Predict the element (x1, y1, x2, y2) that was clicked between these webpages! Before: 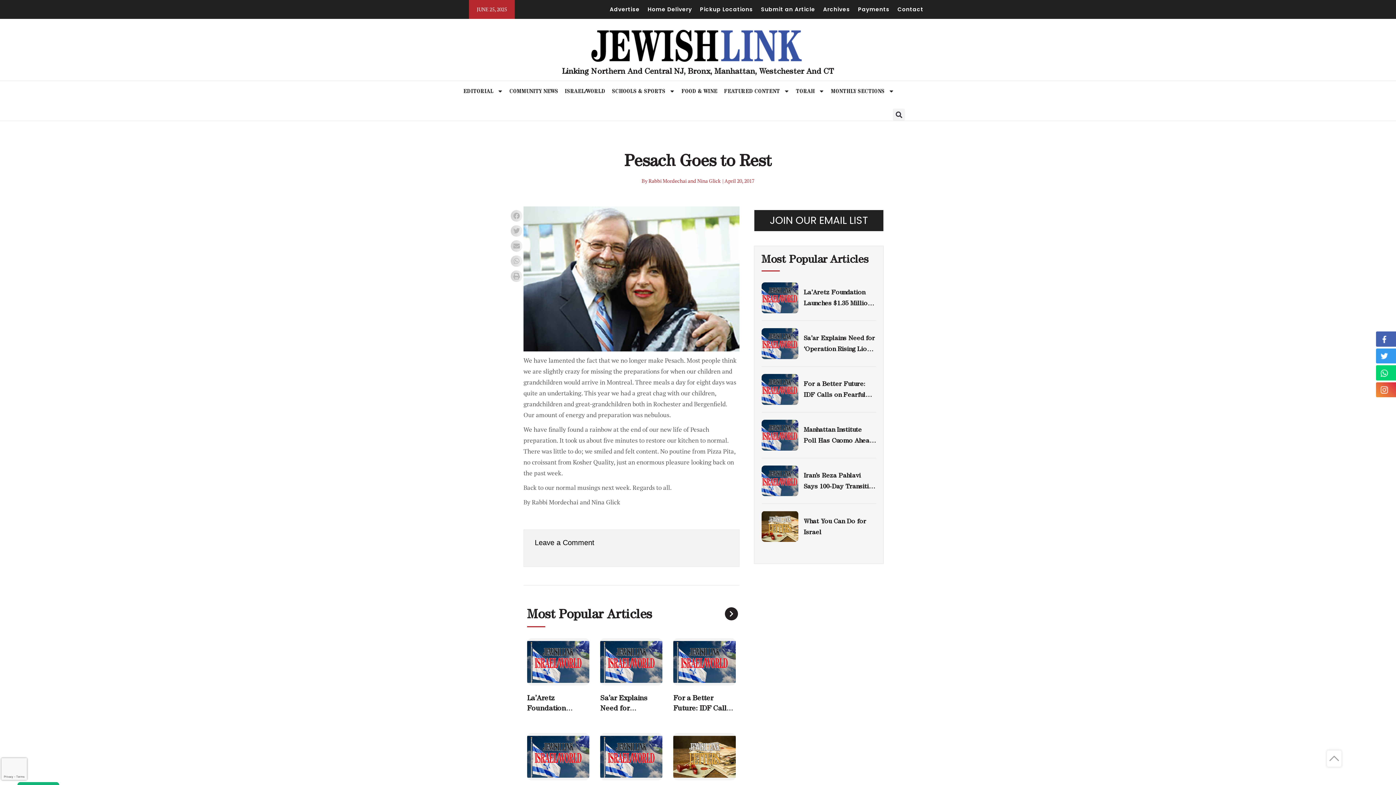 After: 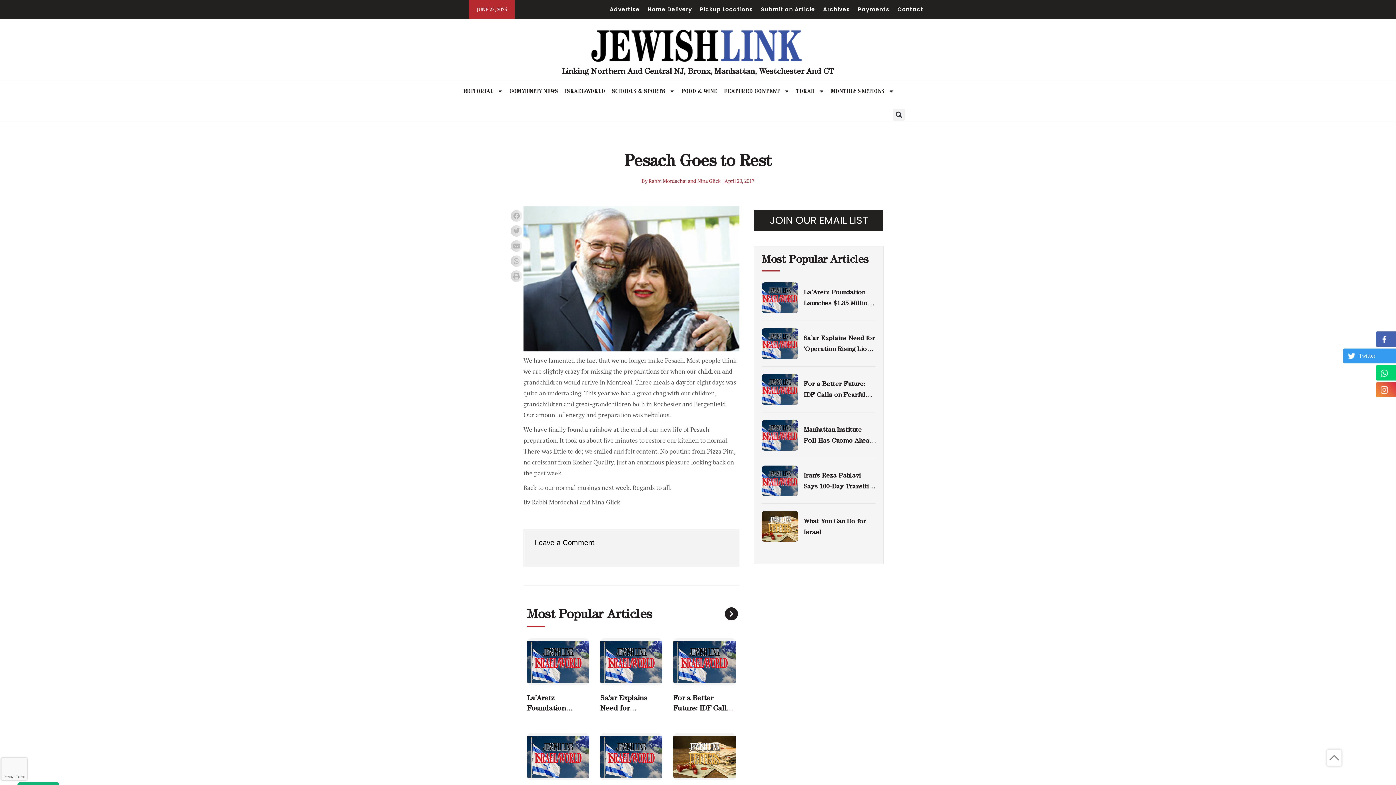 Action: bbox: (1378, 352, 1408, 359) label: Twitter